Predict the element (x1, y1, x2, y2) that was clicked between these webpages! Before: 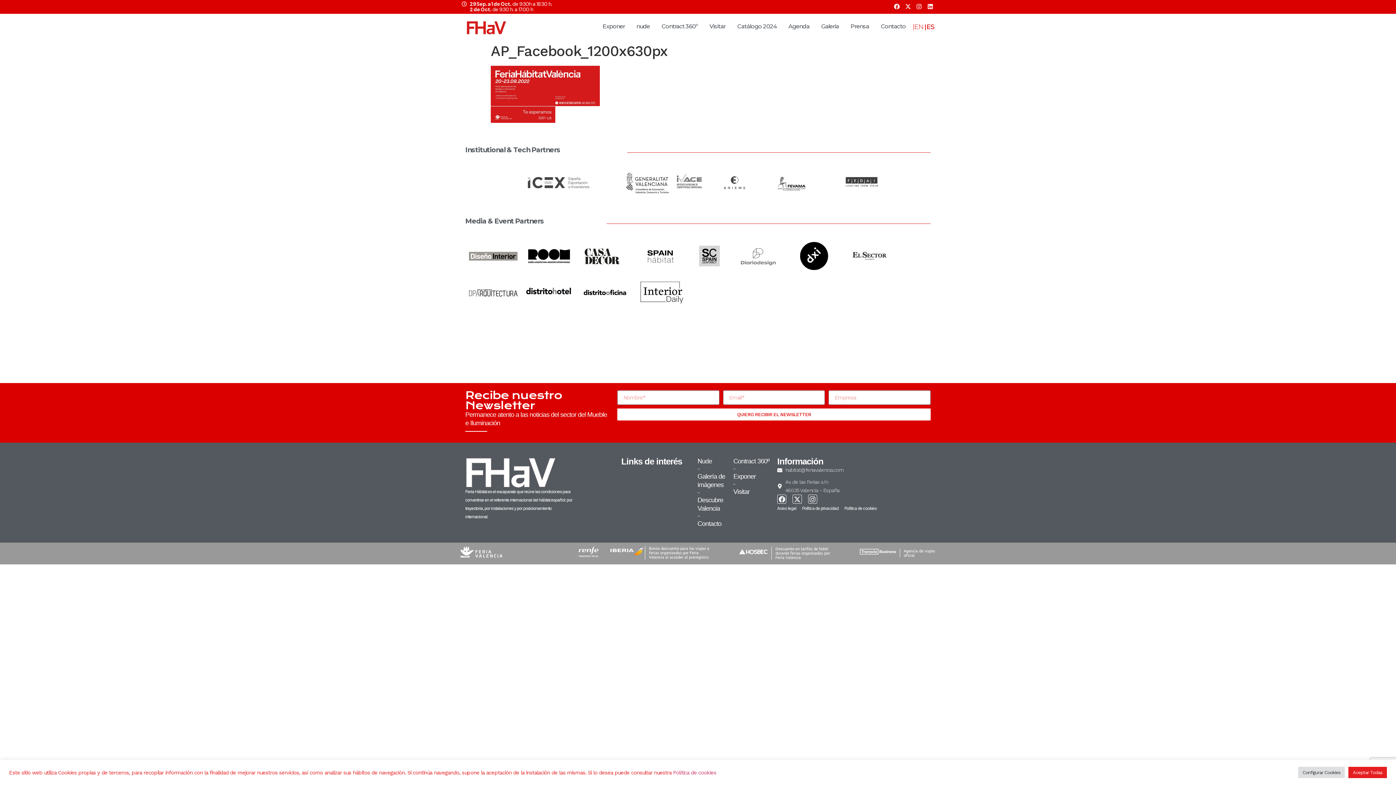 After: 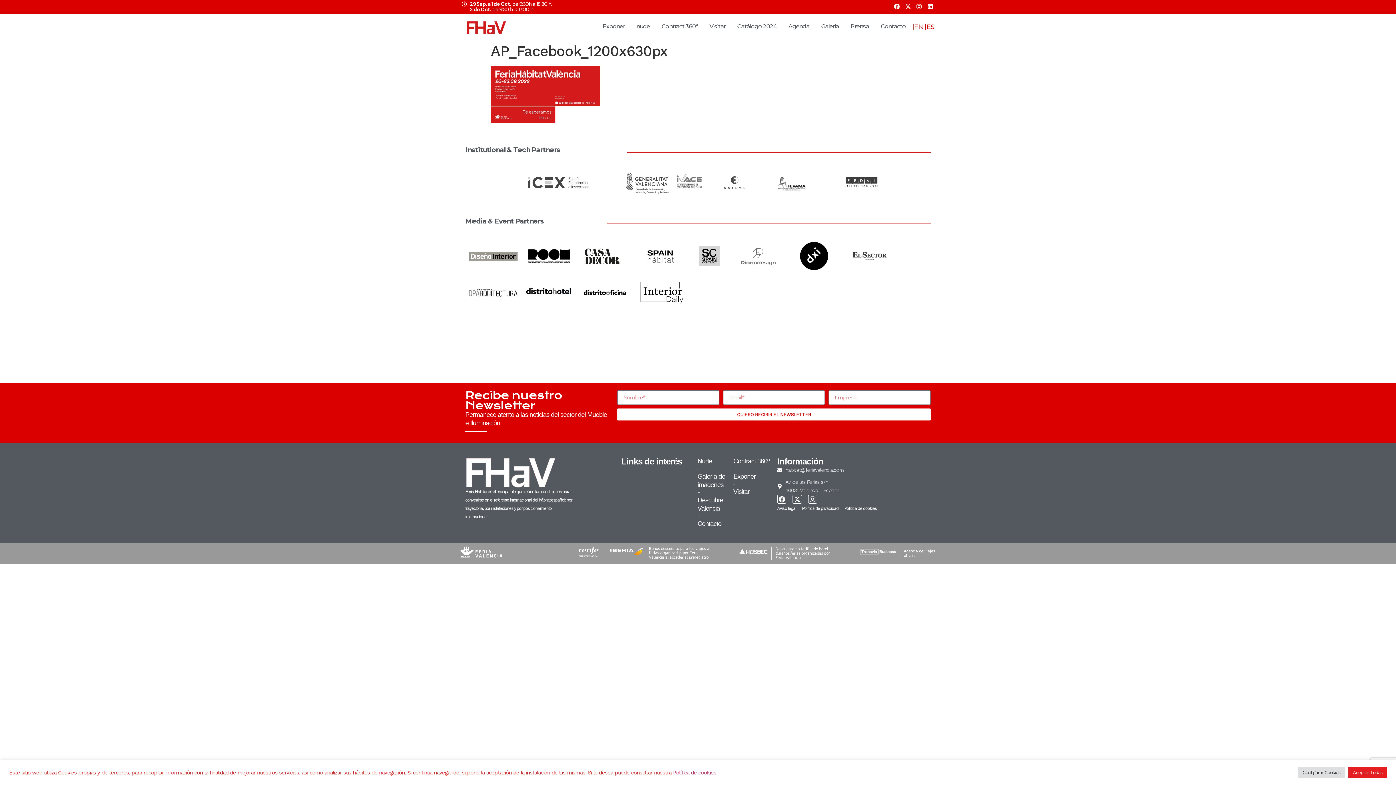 Action: label: X-twitter bbox: (904, 2, 912, 10)